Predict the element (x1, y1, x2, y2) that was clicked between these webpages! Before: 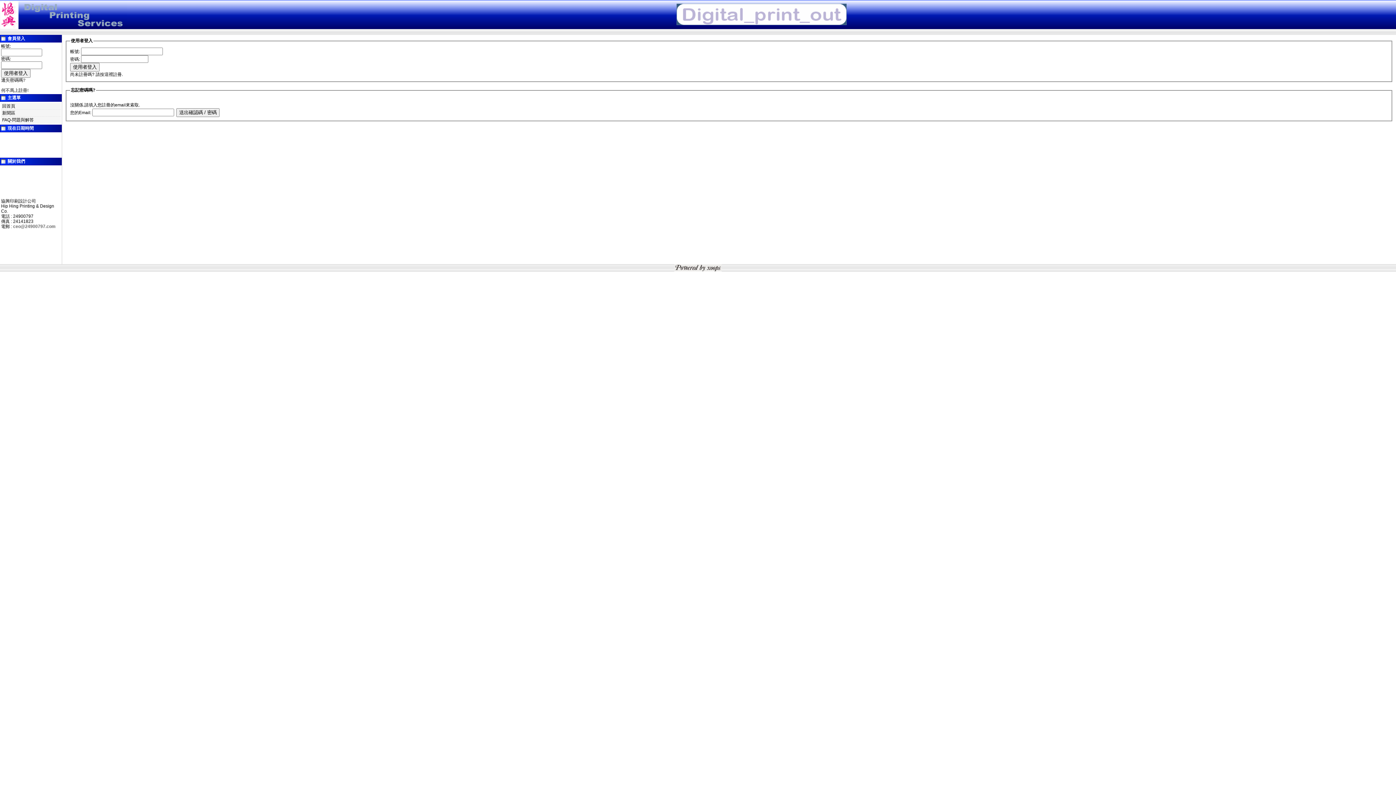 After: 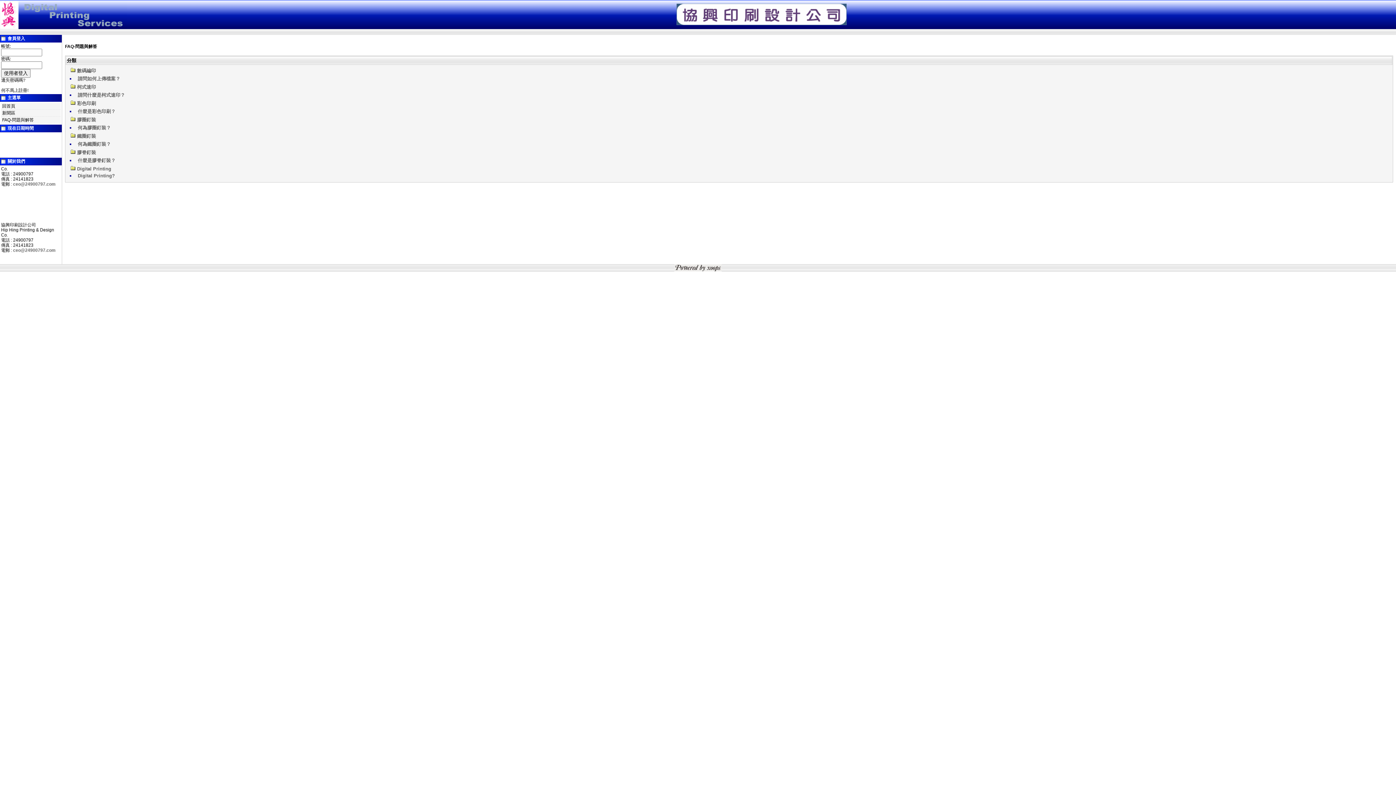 Action: label: FAQ-問題與解答 bbox: (1, 116, 60, 123)